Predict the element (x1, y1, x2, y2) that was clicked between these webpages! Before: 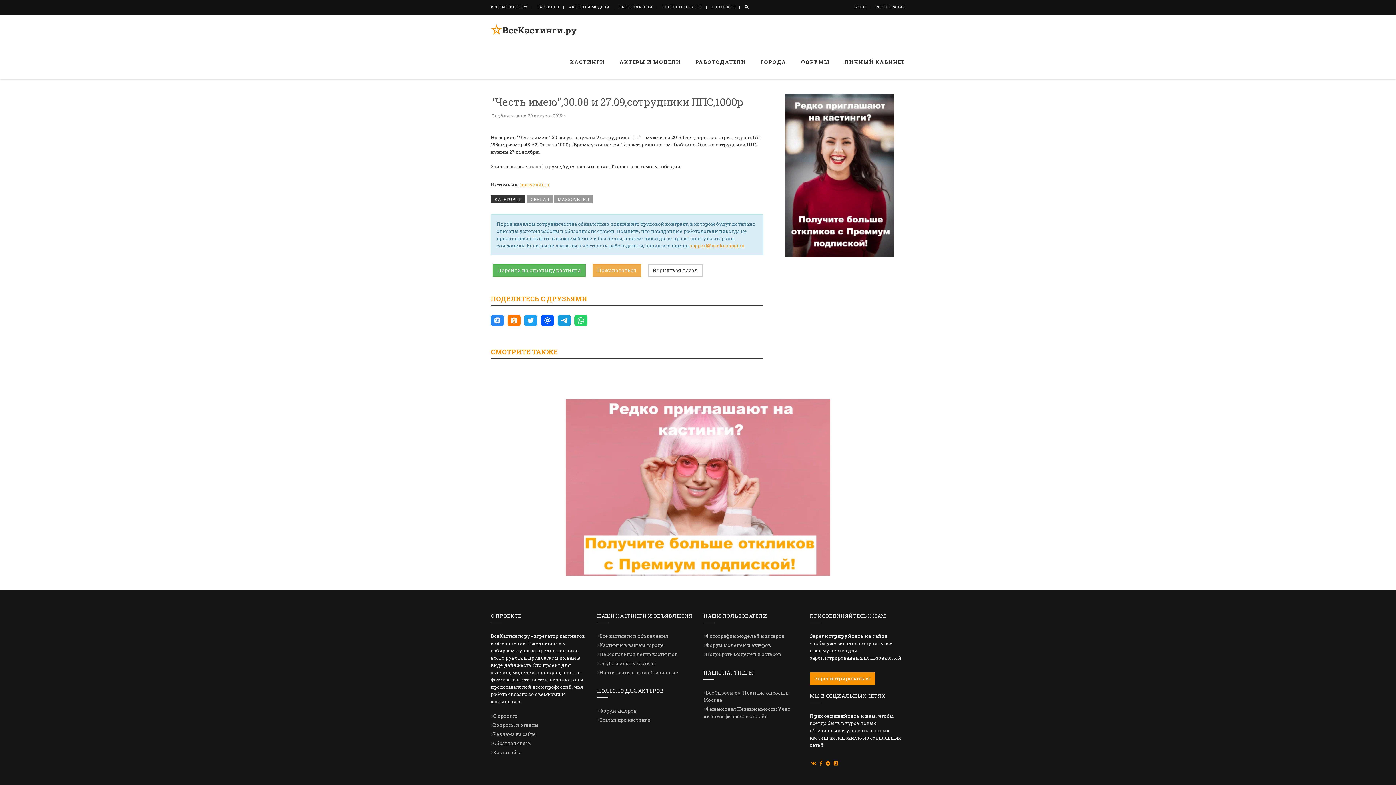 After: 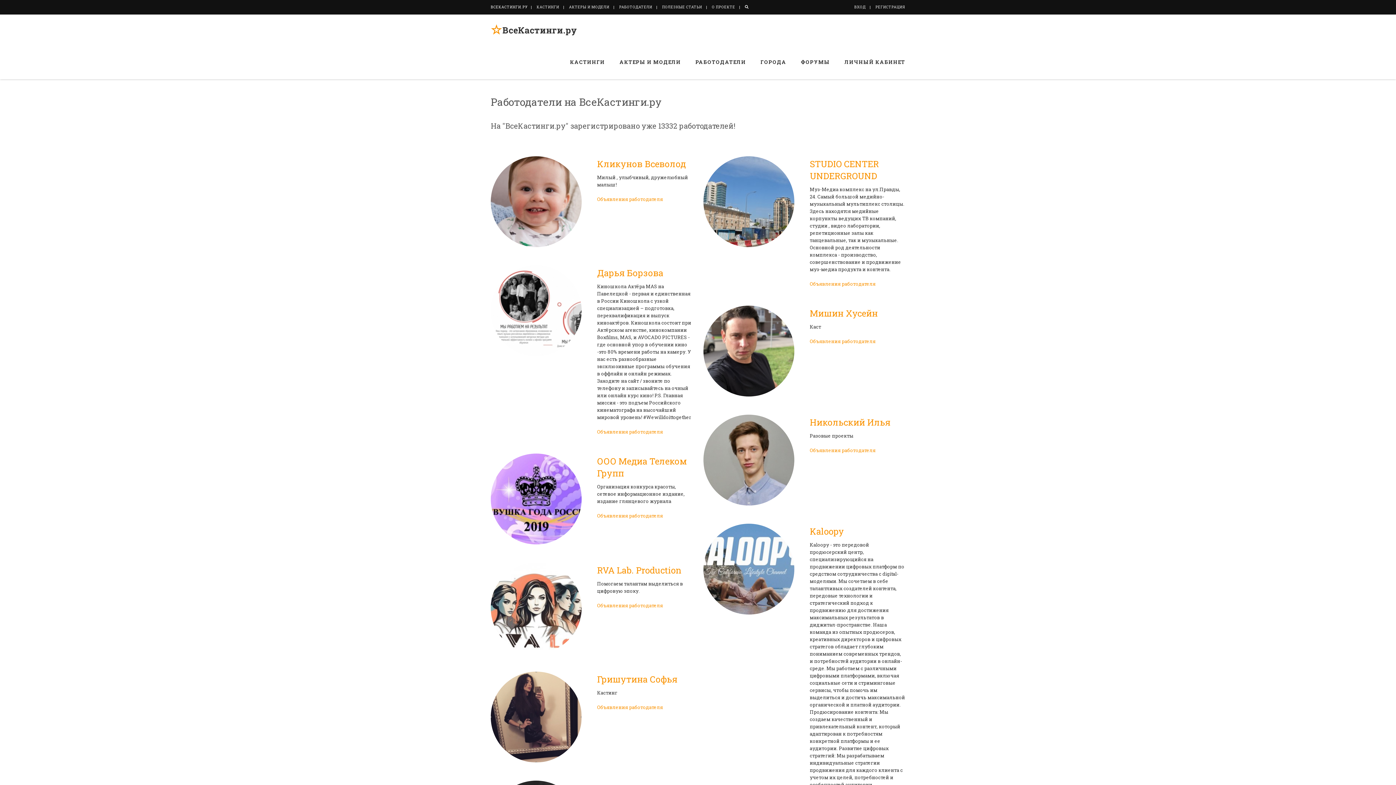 Action: bbox: (619, 4, 652, 9) label: РАБОТОДАТЕЛИ